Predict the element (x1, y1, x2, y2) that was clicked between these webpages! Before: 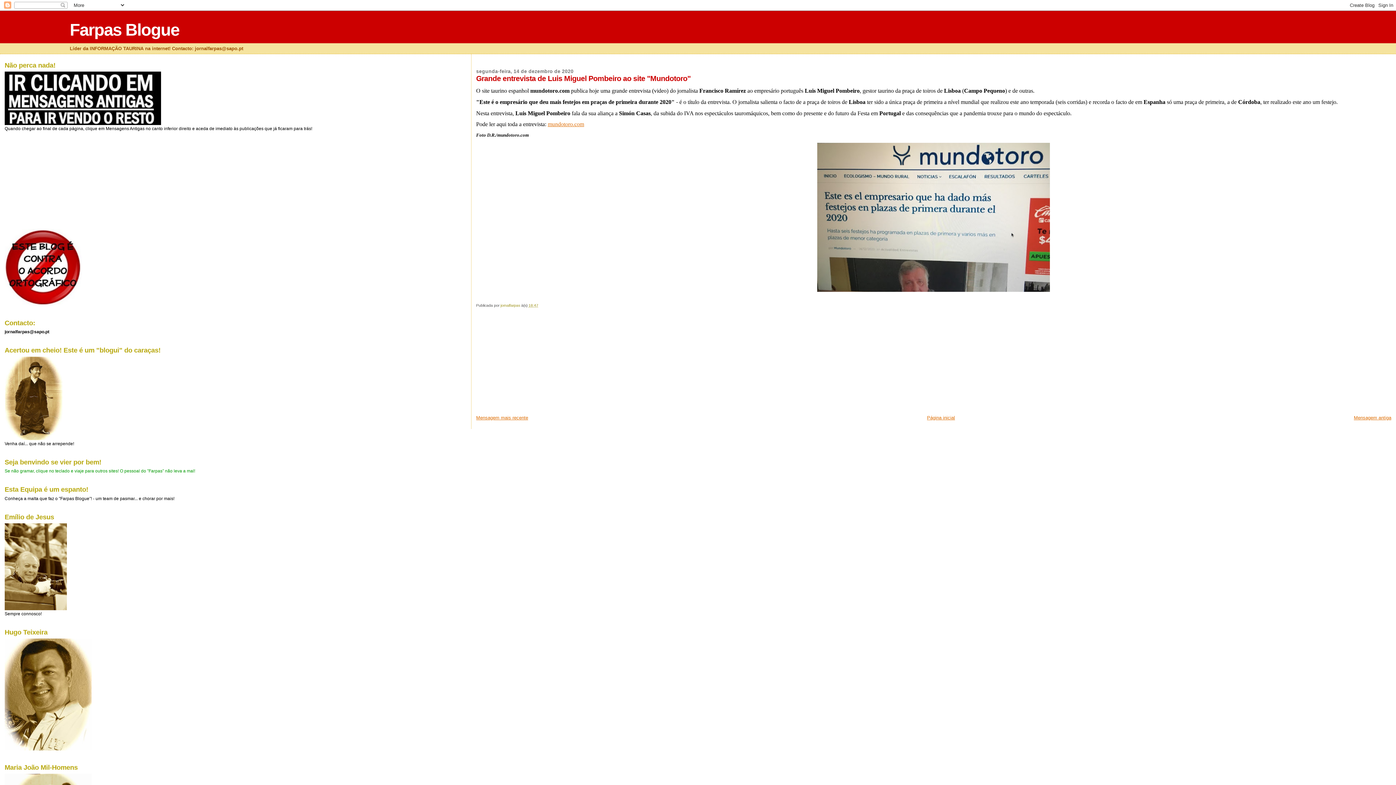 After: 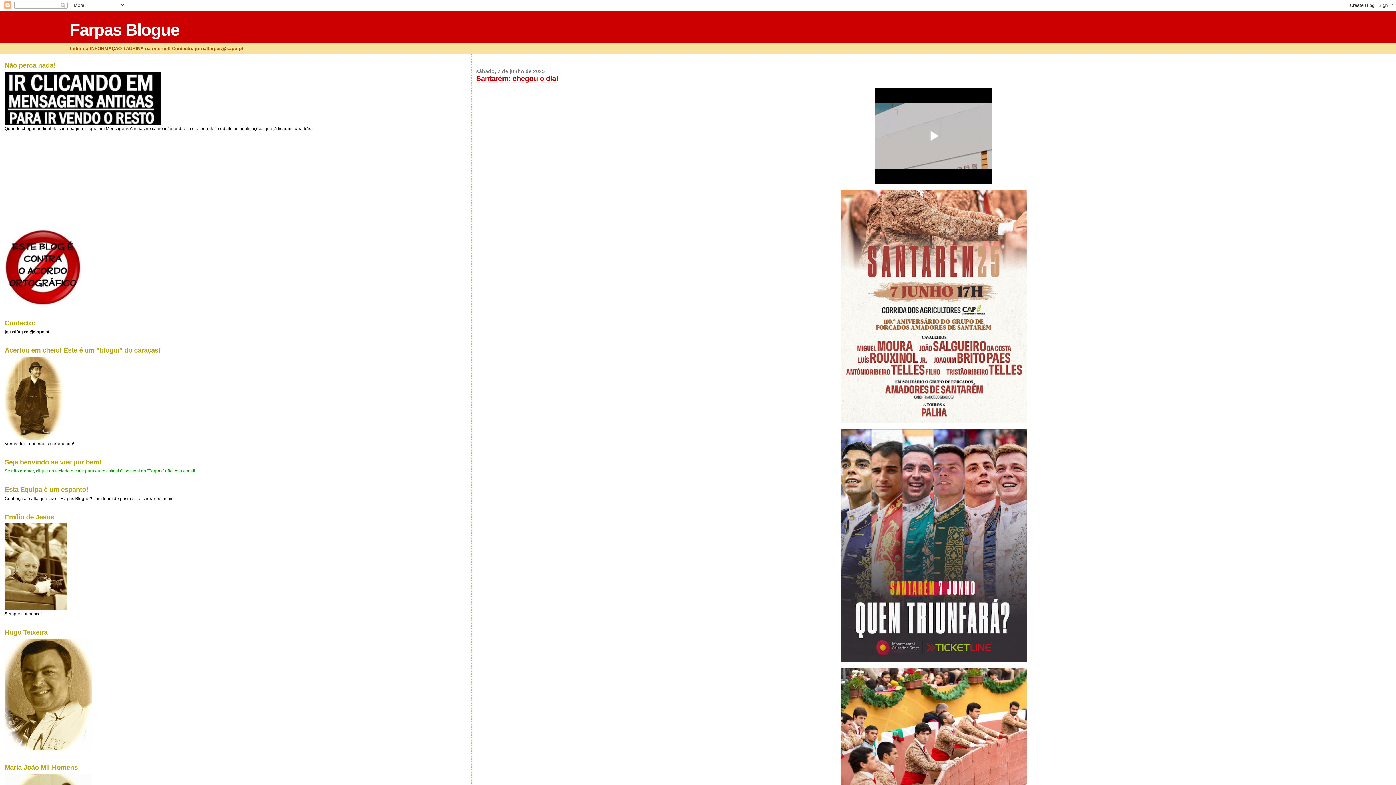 Action: bbox: (69, 20, 179, 39) label: Farpas Blogue